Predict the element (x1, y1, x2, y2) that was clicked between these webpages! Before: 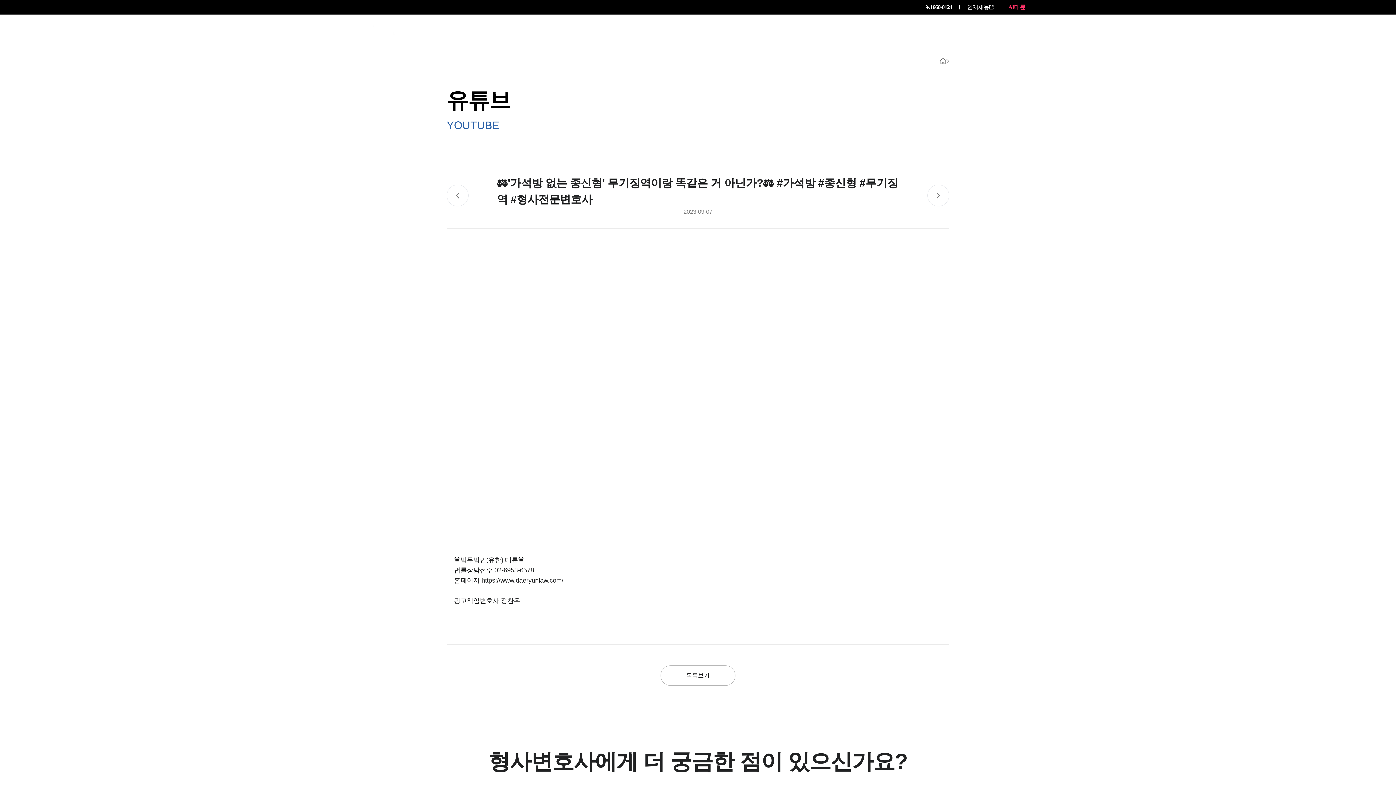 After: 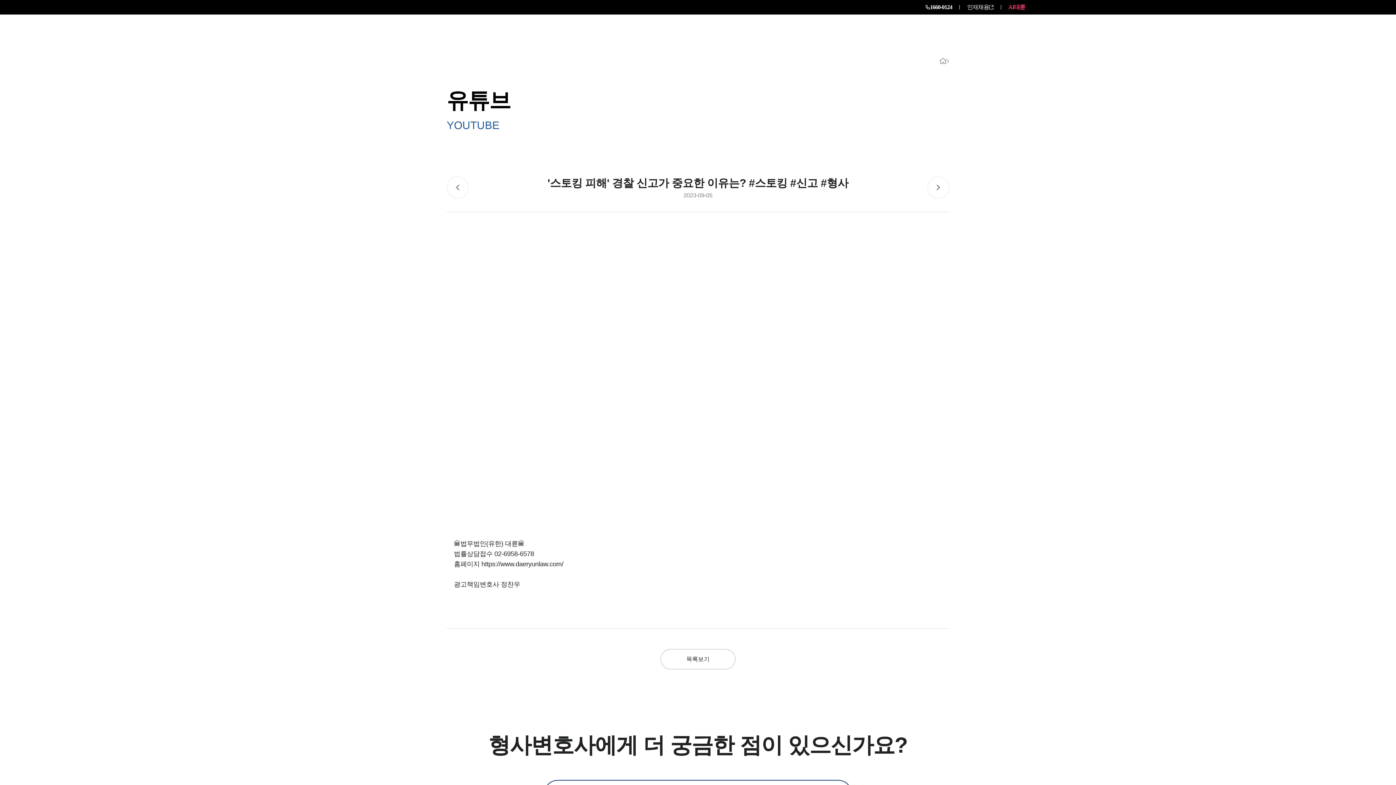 Action: bbox: (927, 184, 949, 206)